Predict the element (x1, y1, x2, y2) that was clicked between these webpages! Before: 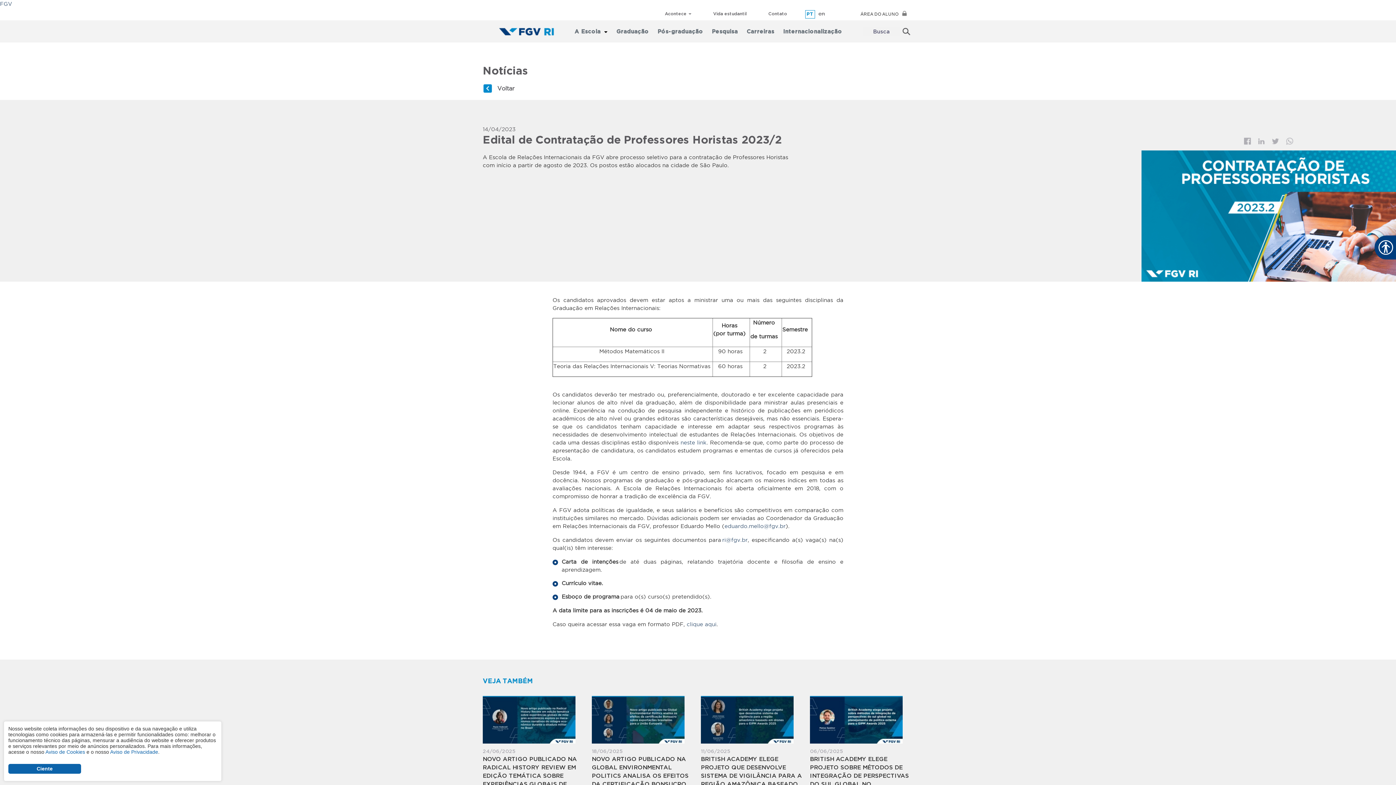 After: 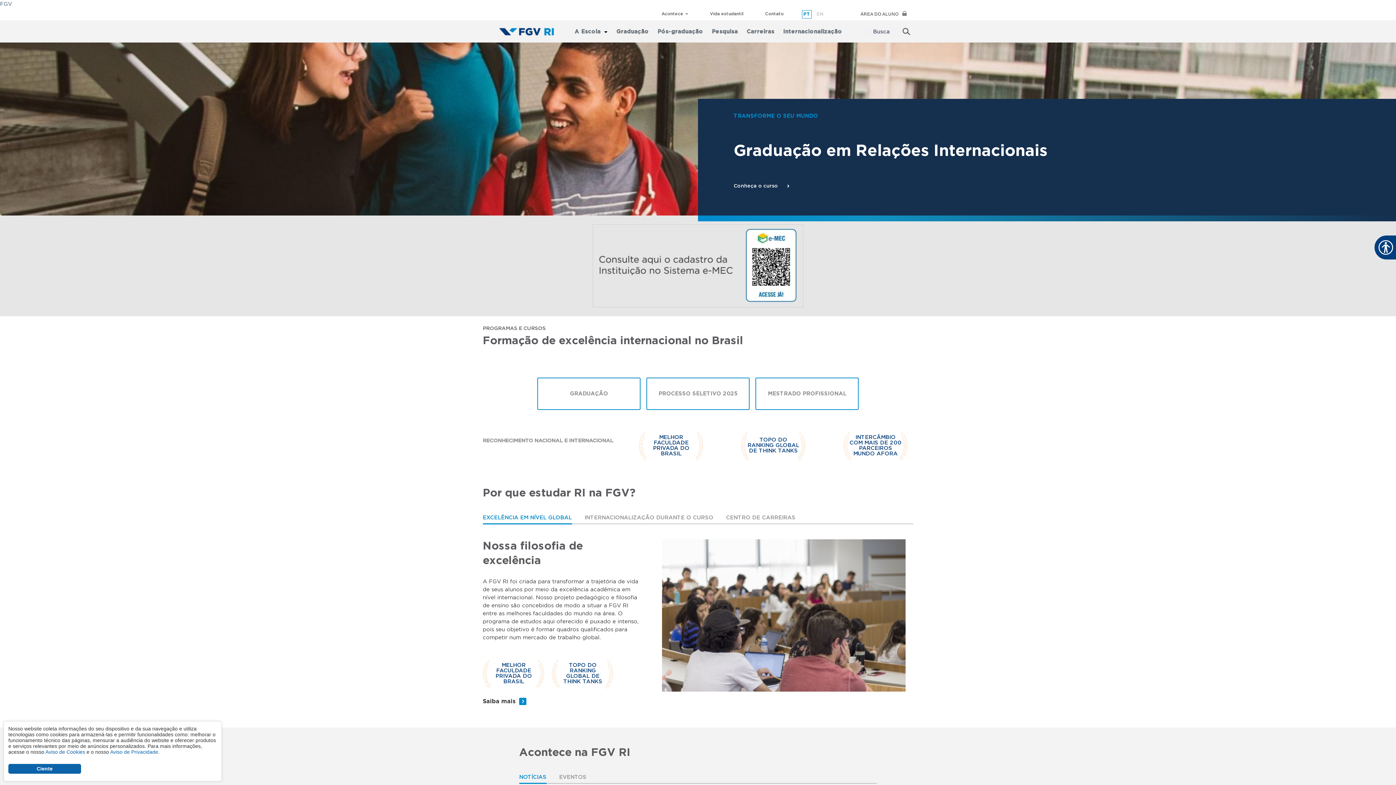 Action: bbox: (499, 28, 554, 35)